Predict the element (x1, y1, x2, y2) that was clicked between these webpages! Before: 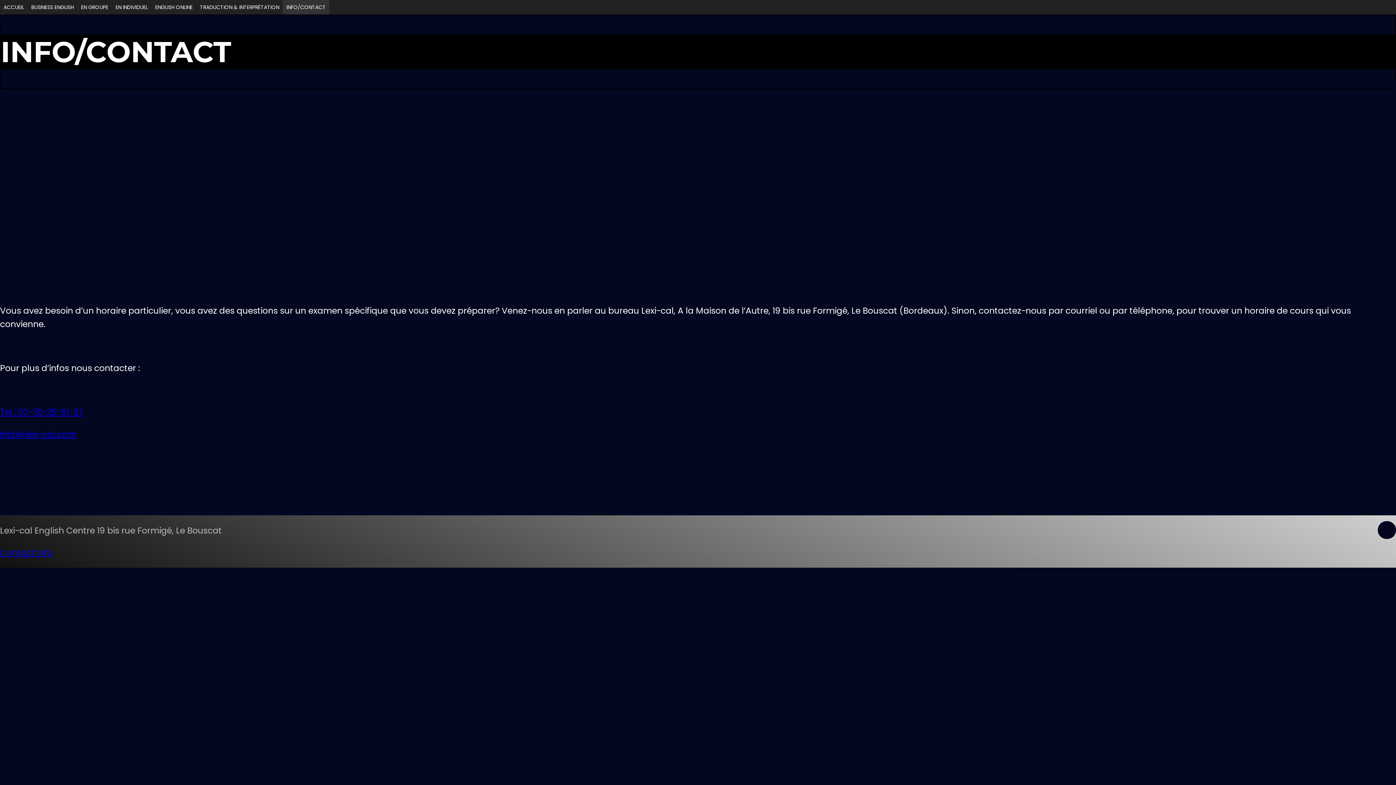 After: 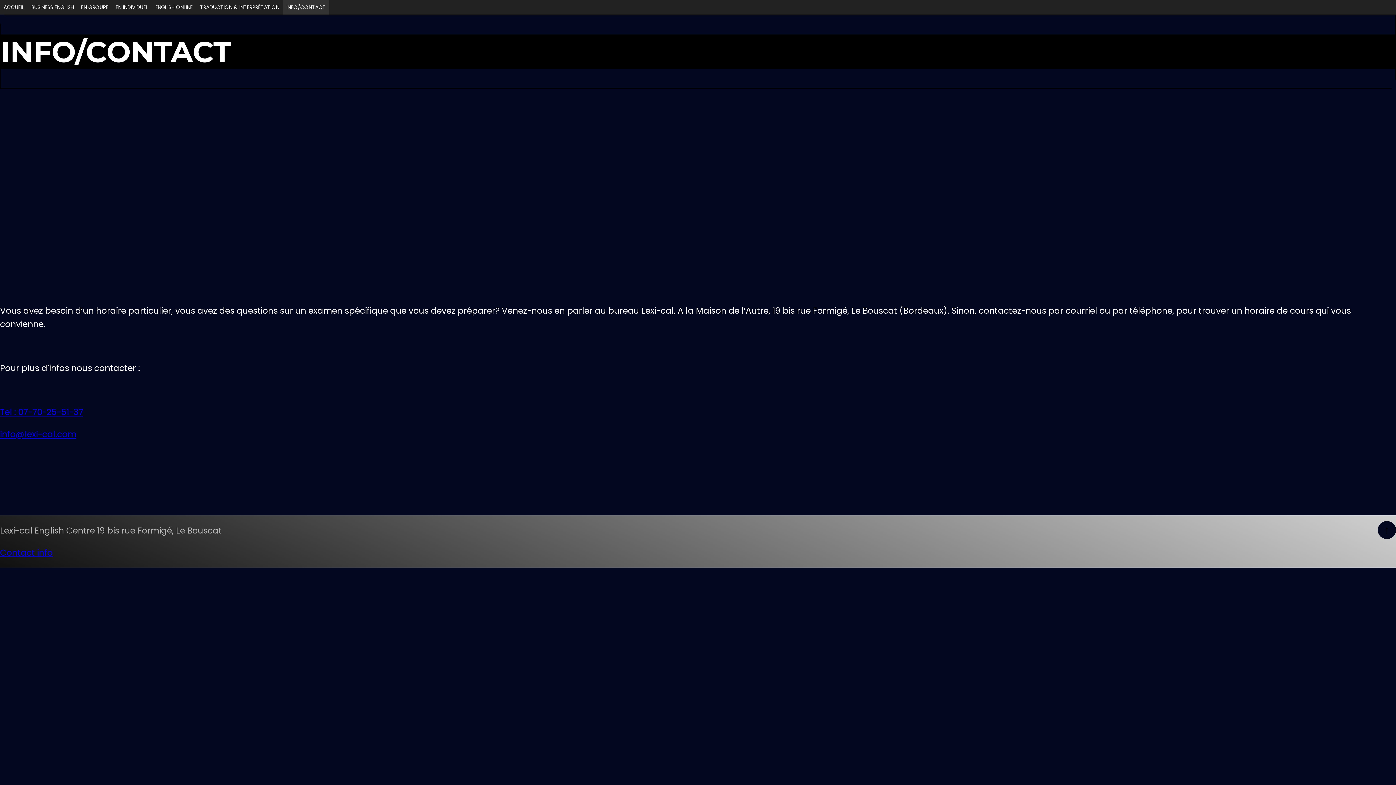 Action: label: INFO/CONTACT bbox: (282, 0, 329, 14)